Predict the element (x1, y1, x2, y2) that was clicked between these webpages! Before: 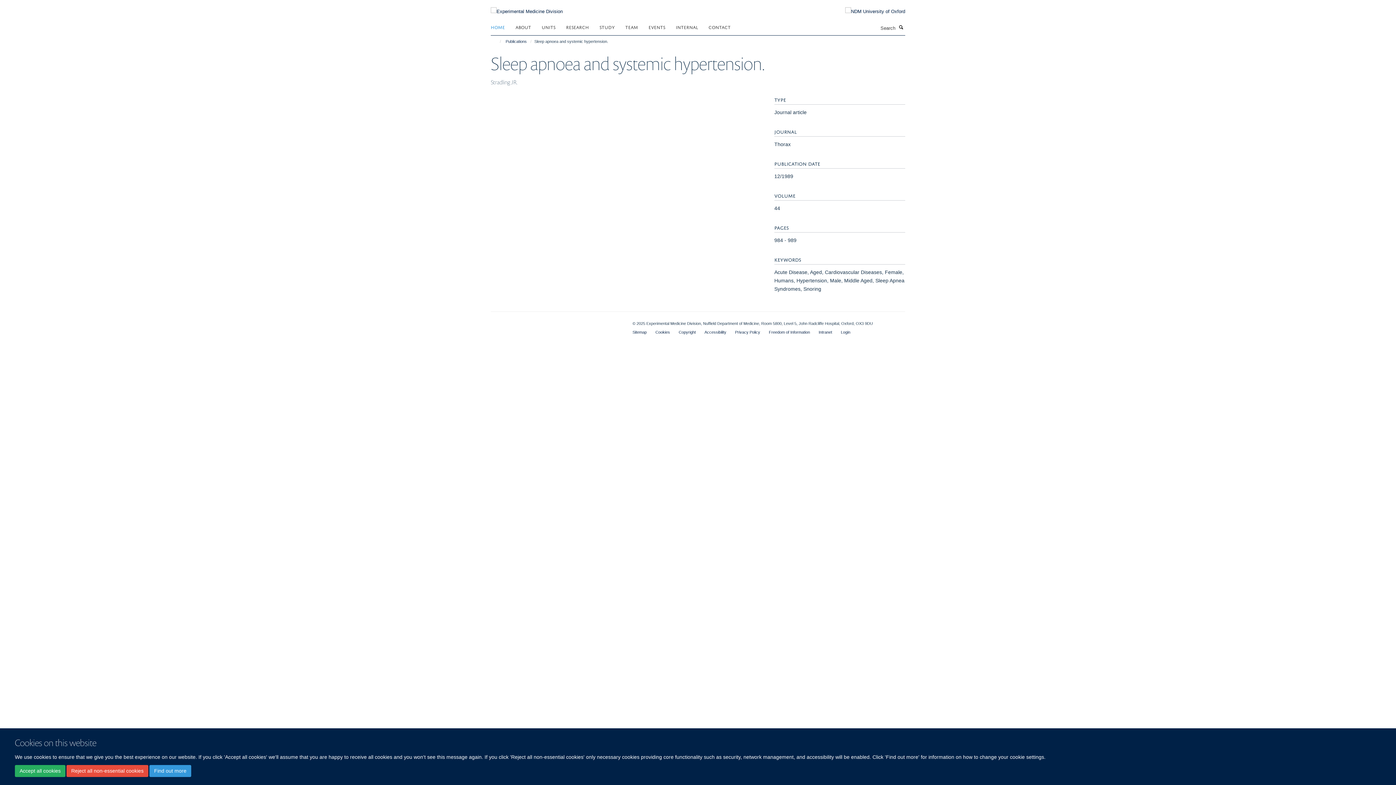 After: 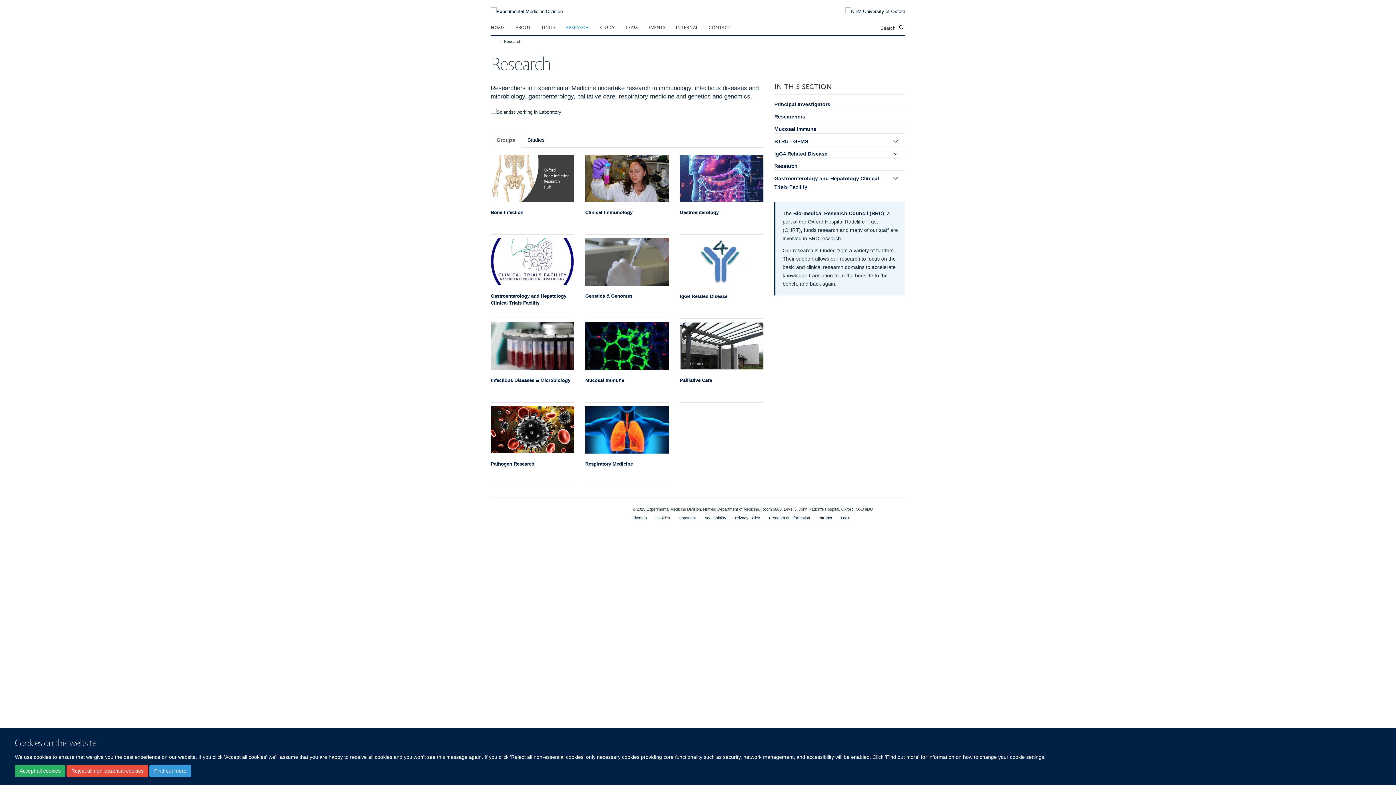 Action: bbox: (566, 21, 598, 32) label: RESEARCH